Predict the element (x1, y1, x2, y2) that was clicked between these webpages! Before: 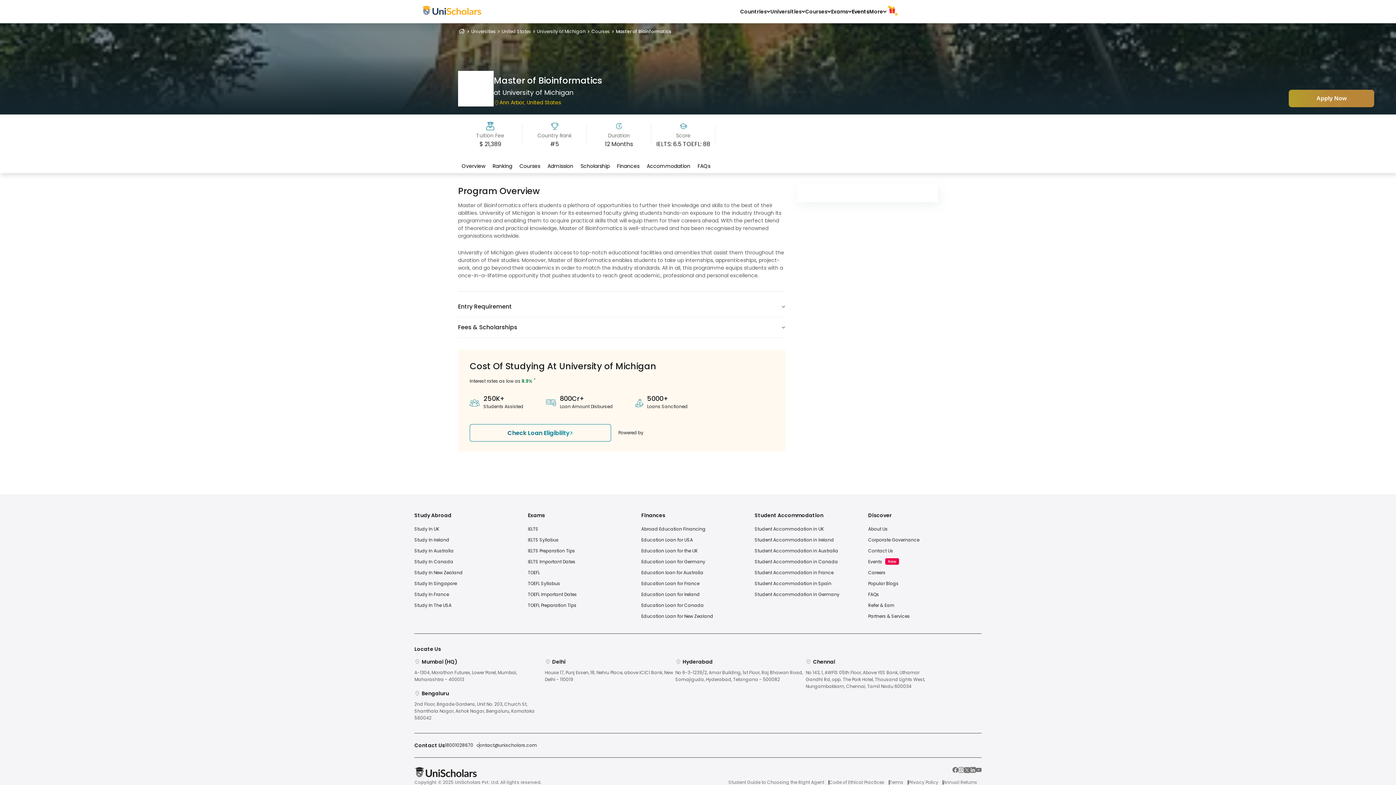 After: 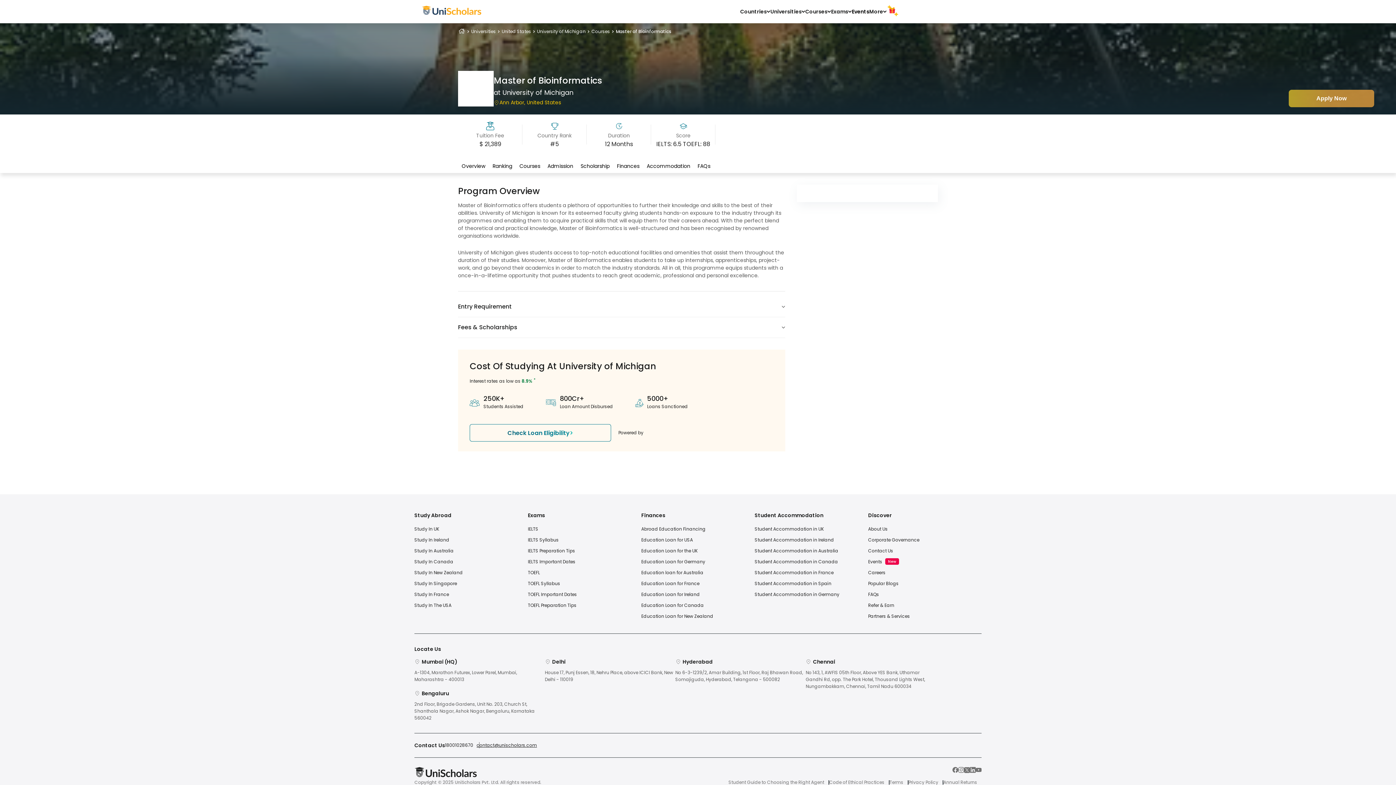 Action: label: contact@unischolars.com bbox: (476, 742, 542, 748)